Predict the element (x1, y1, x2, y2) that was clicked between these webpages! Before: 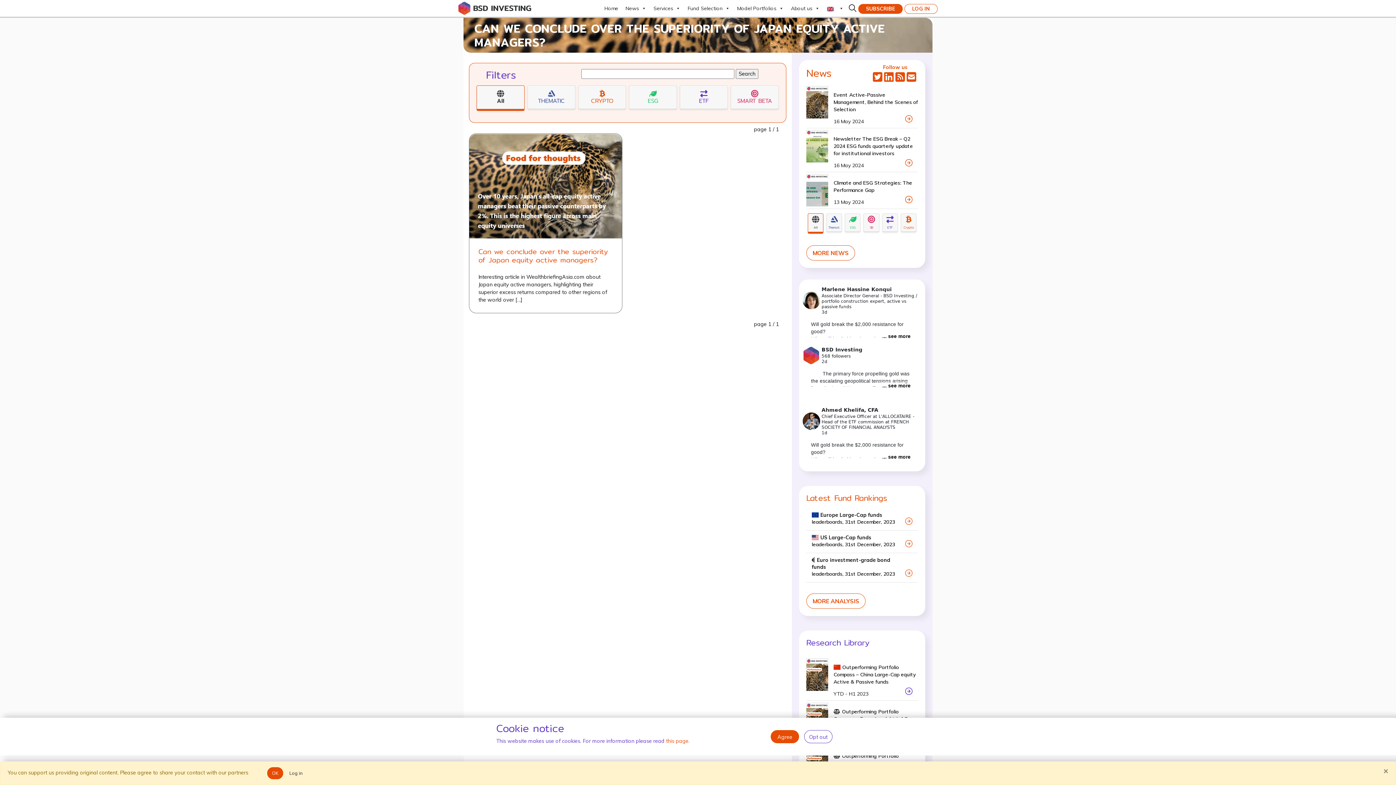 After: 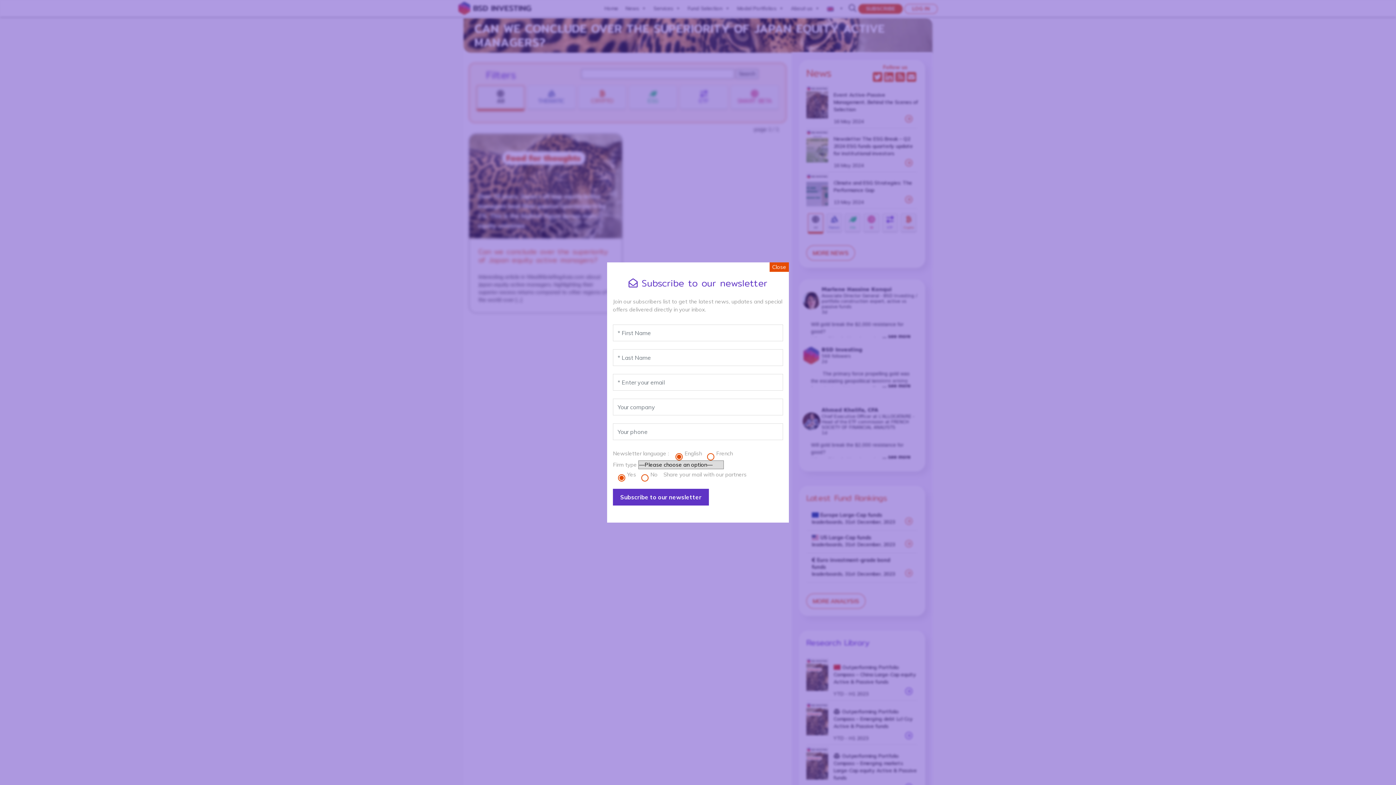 Action: bbox: (622, 1, 650, 15) label: News